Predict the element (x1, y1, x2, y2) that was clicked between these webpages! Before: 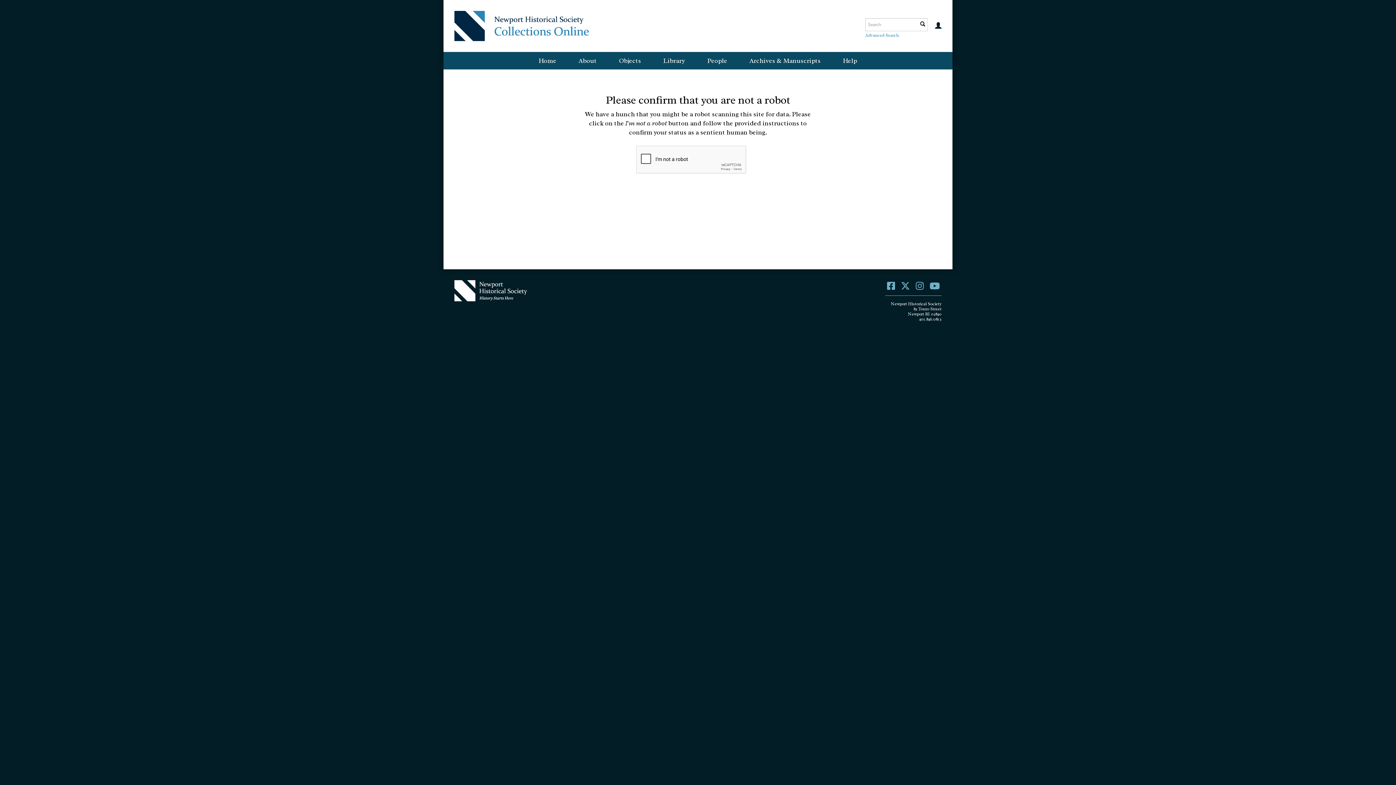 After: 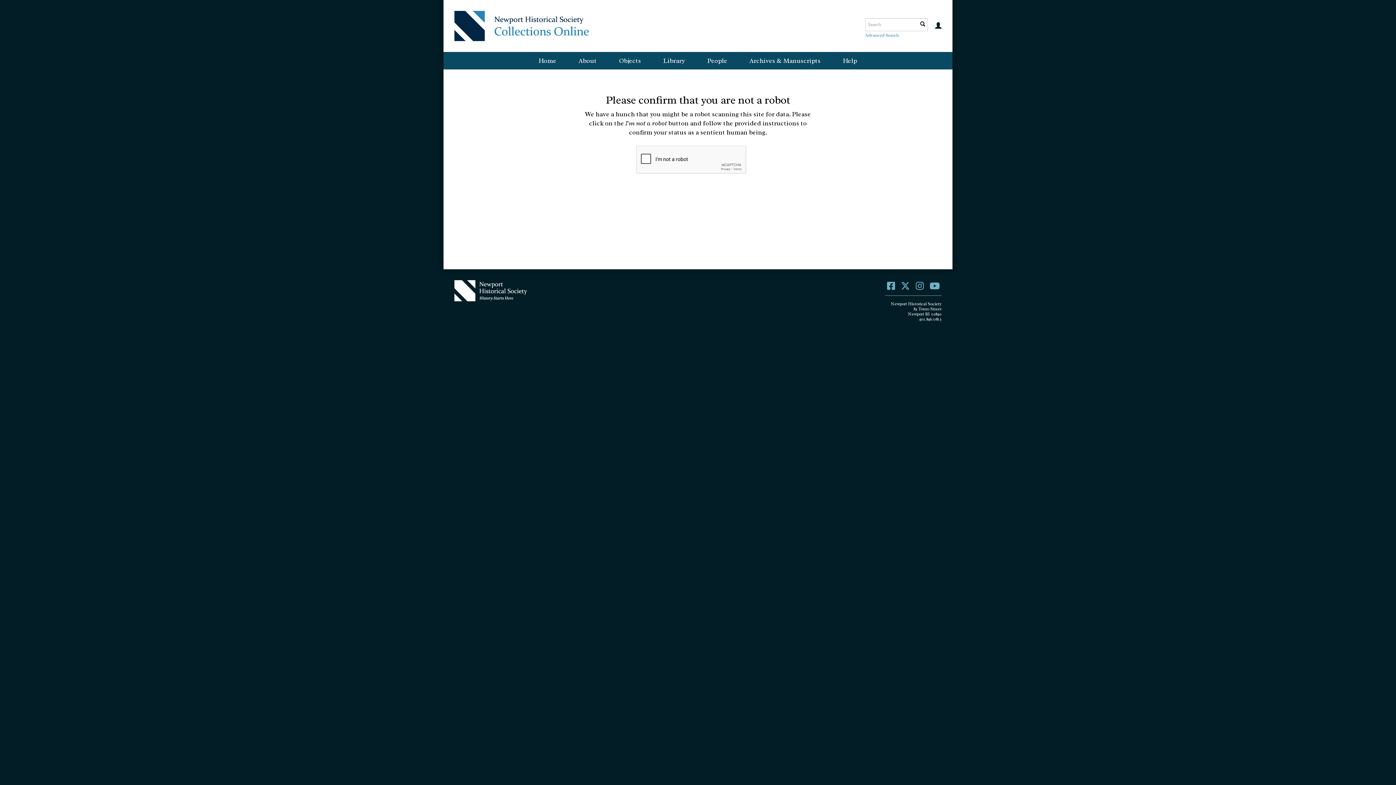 Action: label: Home bbox: (527, 52, 567, 69)